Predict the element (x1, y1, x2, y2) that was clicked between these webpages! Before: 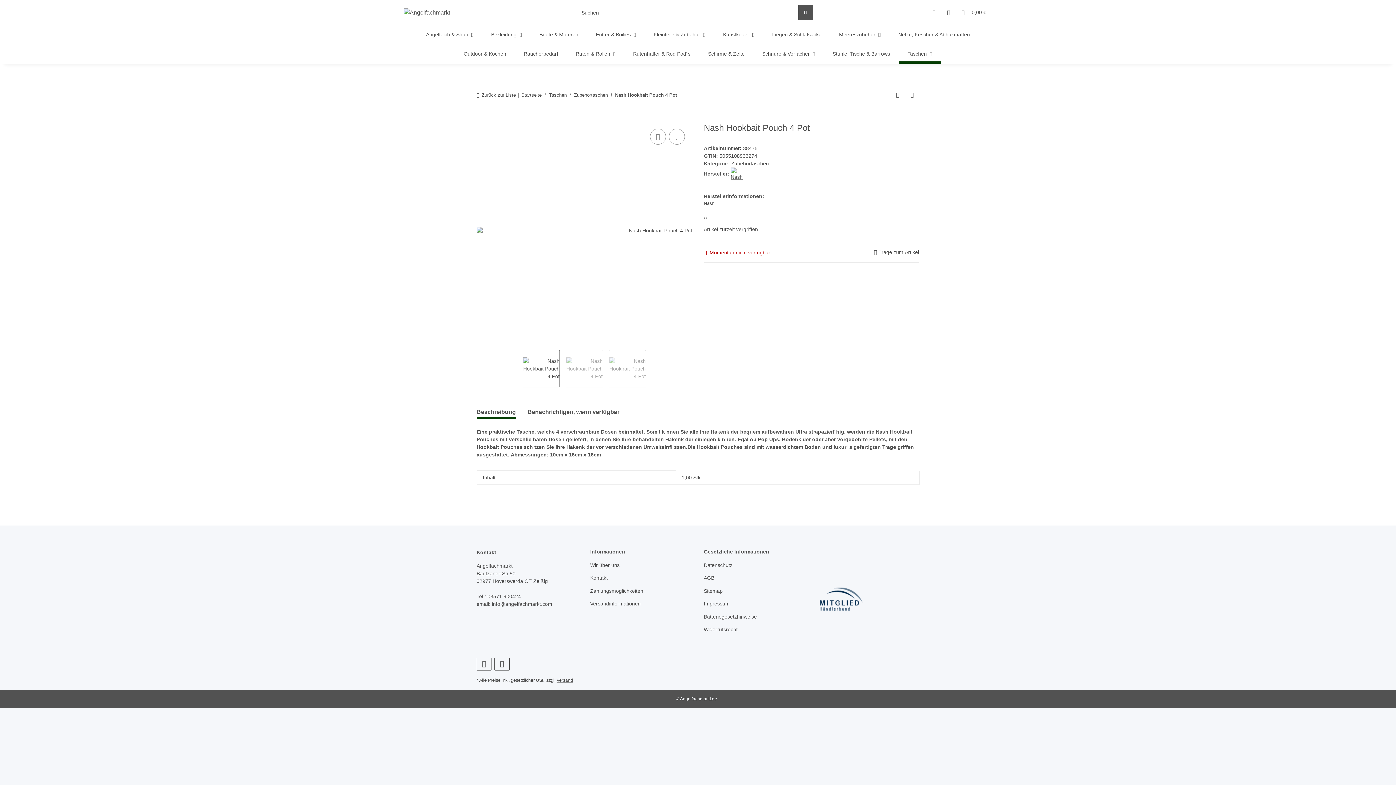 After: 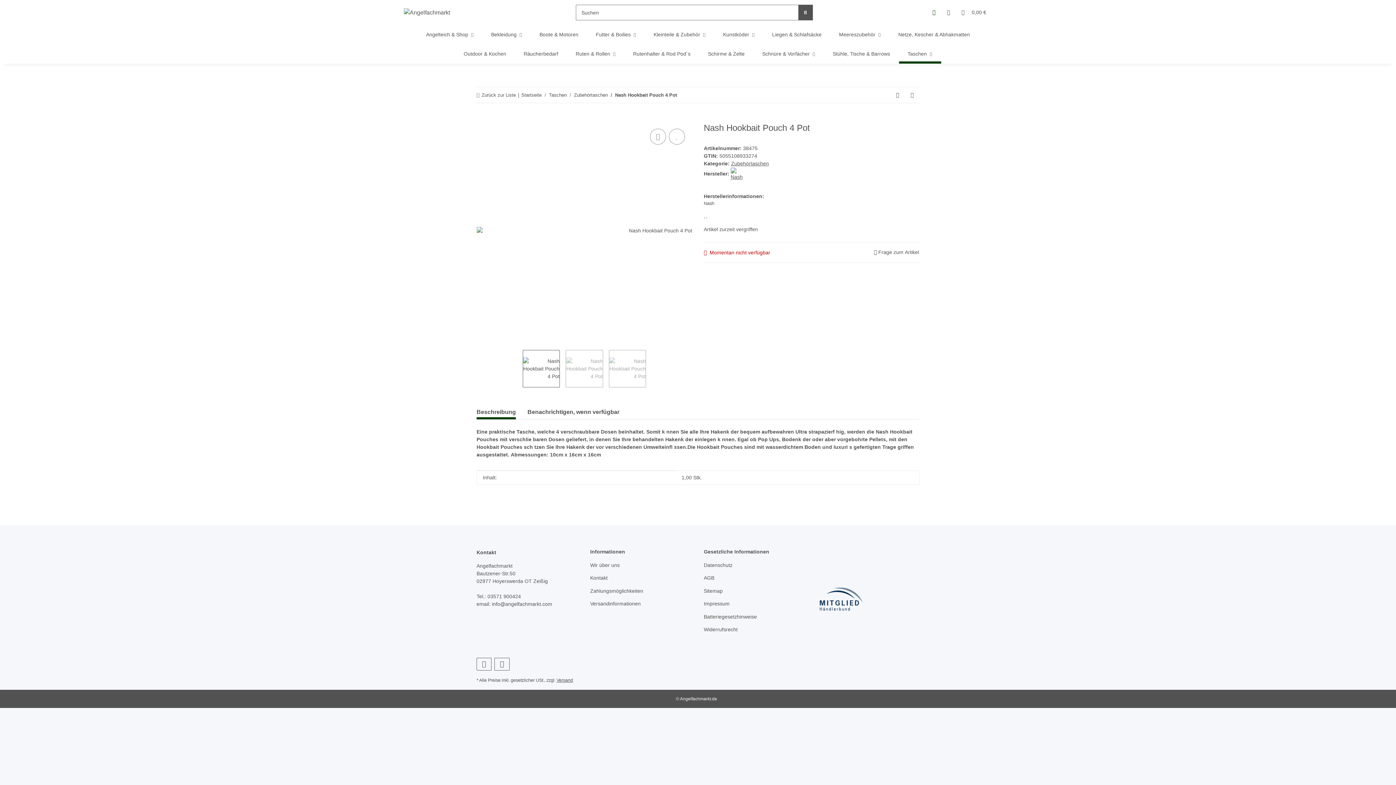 Action: bbox: (926, 0, 941, 25) label: Mein Konto